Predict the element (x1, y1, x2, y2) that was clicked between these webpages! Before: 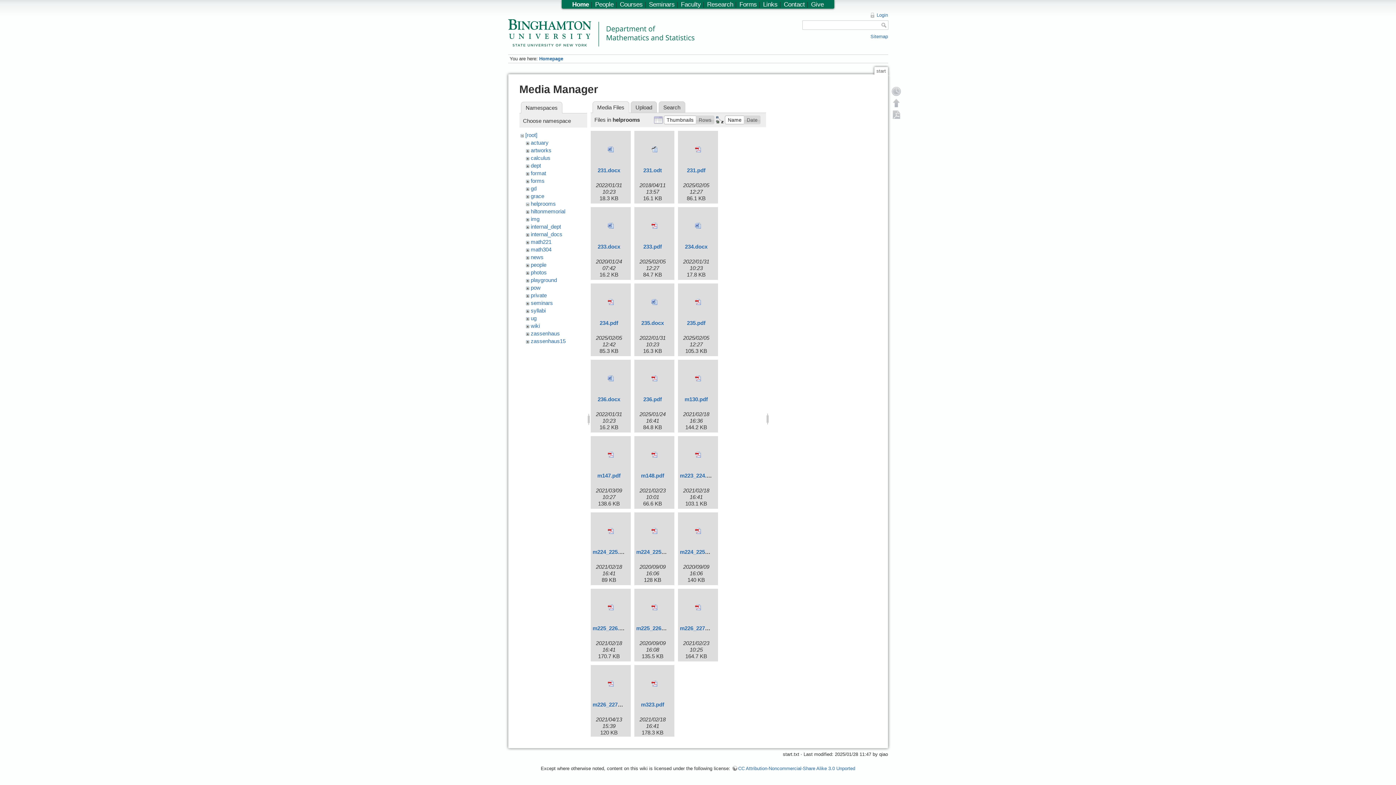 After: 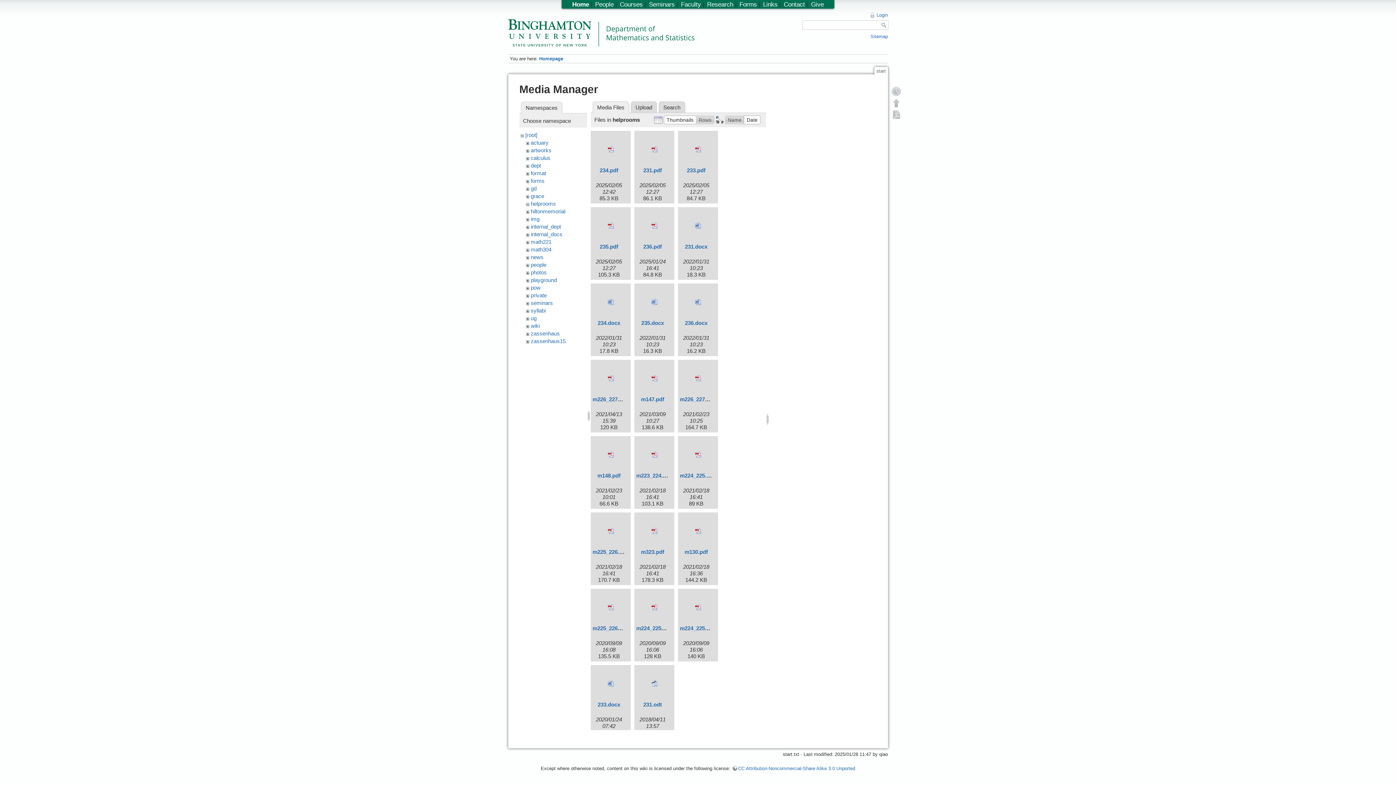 Action: bbox: (744, 115, 760, 124) label: Date